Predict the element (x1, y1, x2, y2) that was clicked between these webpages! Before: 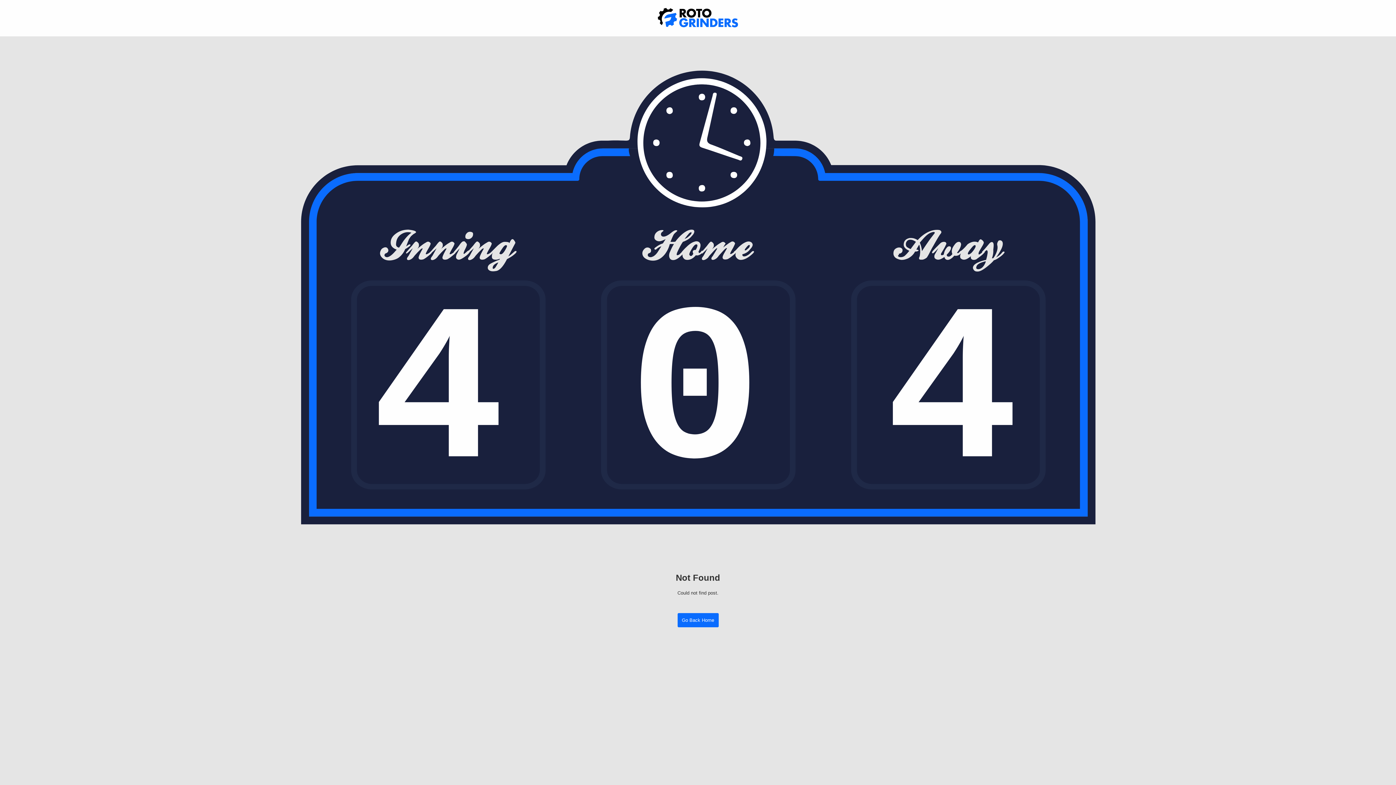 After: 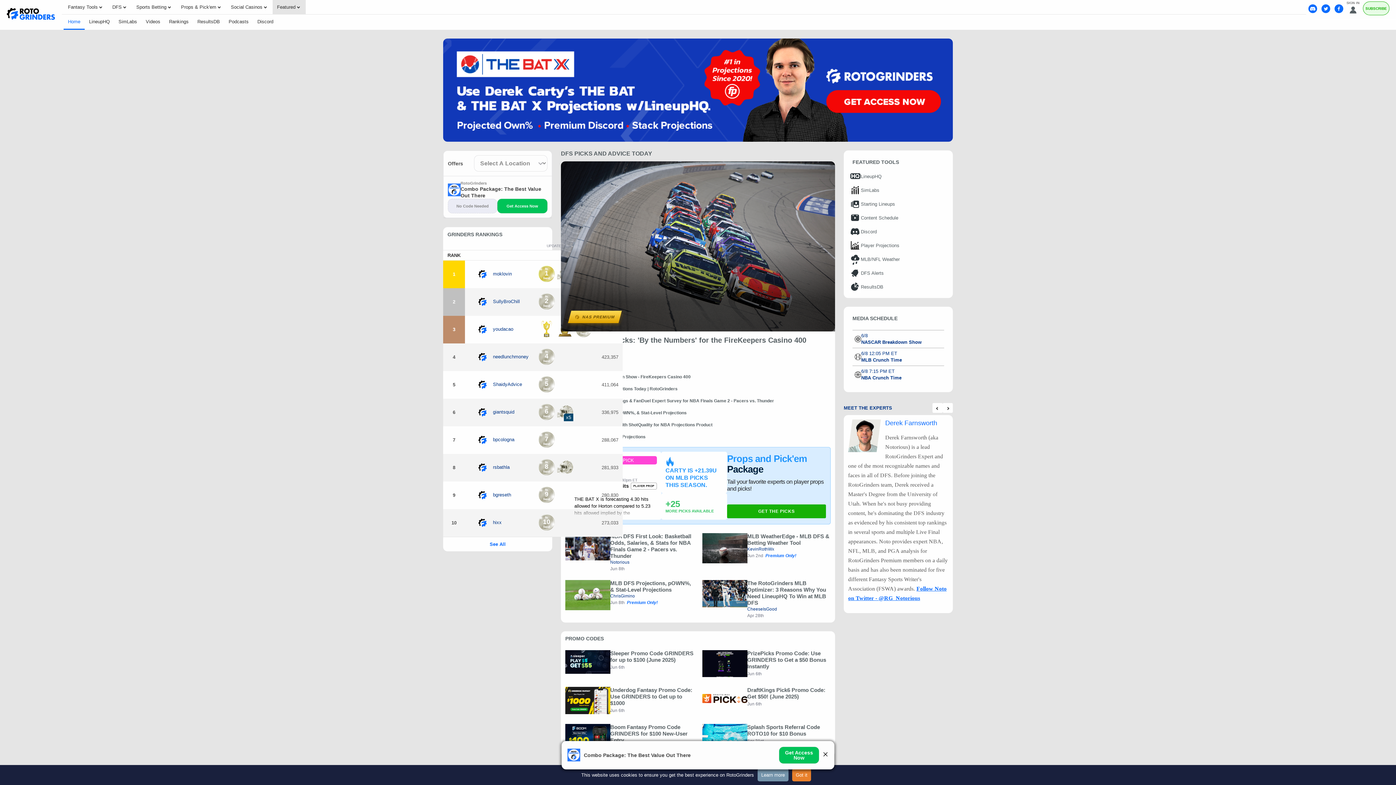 Action: bbox: (677, 613, 718, 627) label: Go Back Home